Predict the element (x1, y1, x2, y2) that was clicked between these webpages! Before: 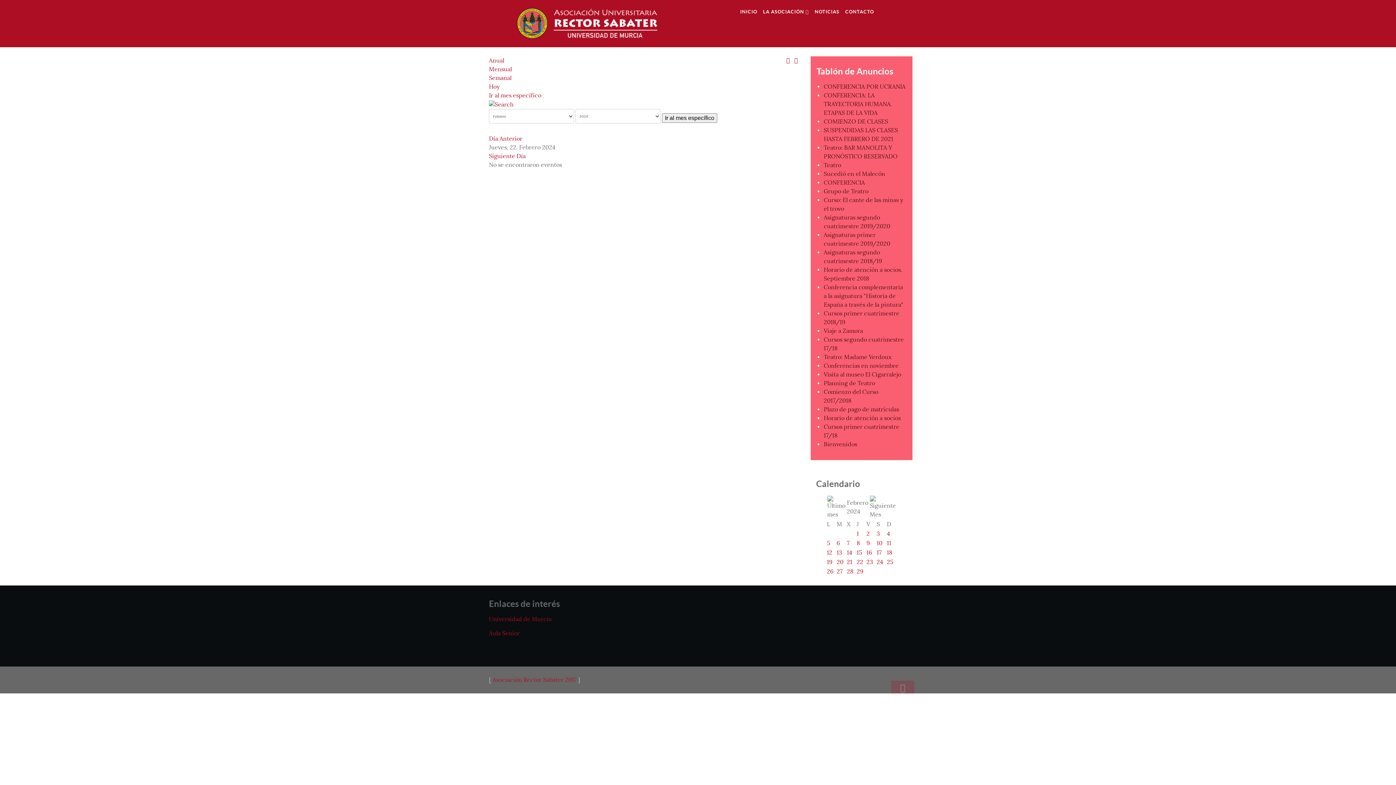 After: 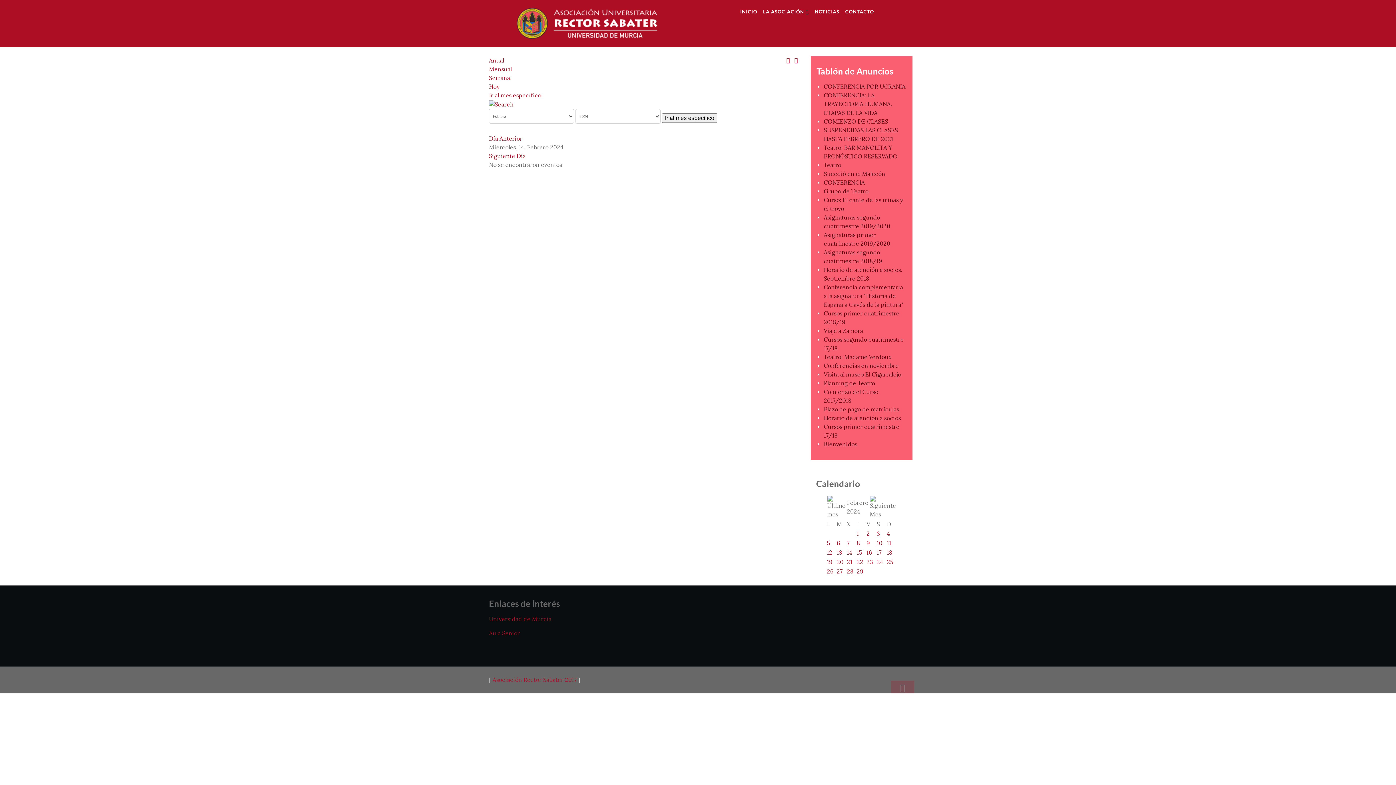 Action: label: 14 bbox: (847, 549, 852, 556)